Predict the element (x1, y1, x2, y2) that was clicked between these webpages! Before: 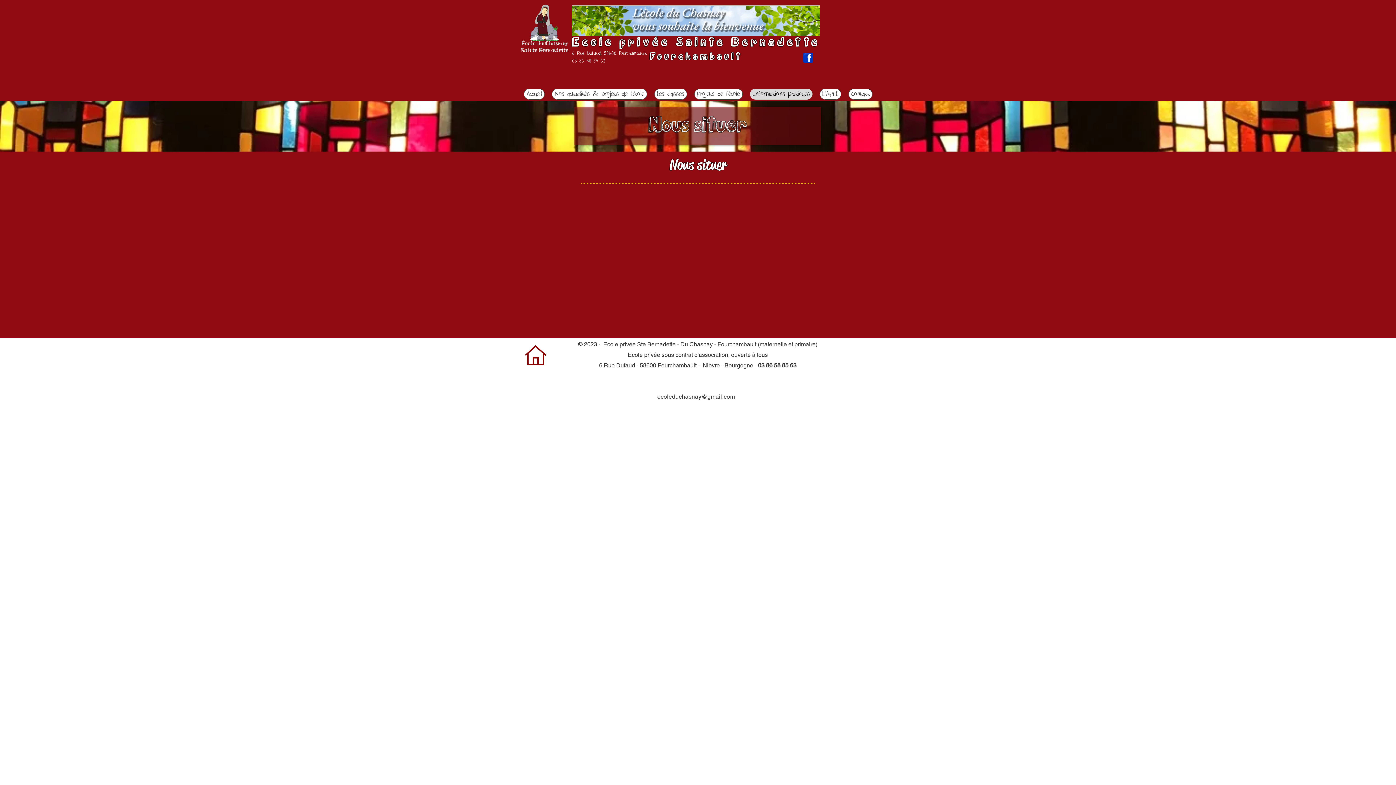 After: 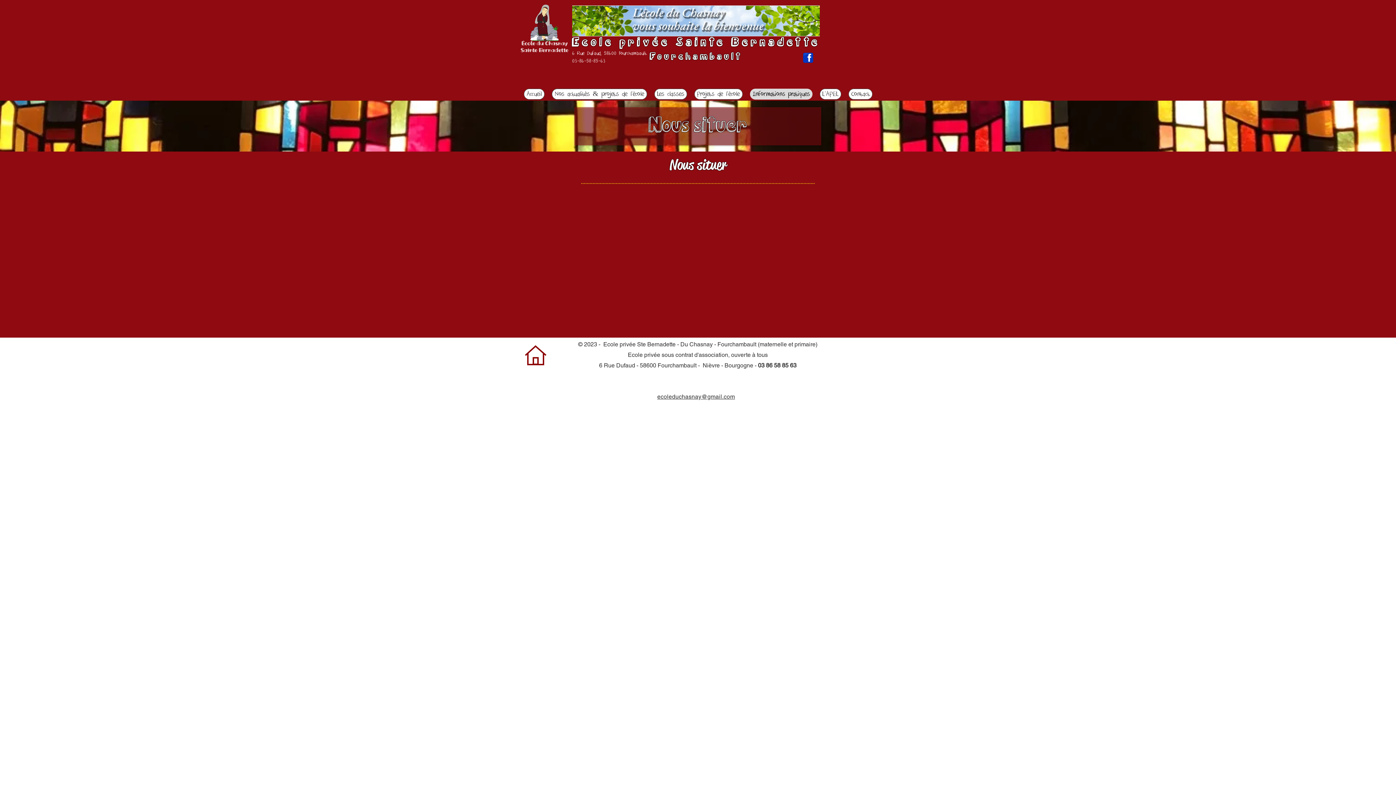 Action: label: ecoleduchasnay@gmail.com bbox: (657, 393, 735, 400)